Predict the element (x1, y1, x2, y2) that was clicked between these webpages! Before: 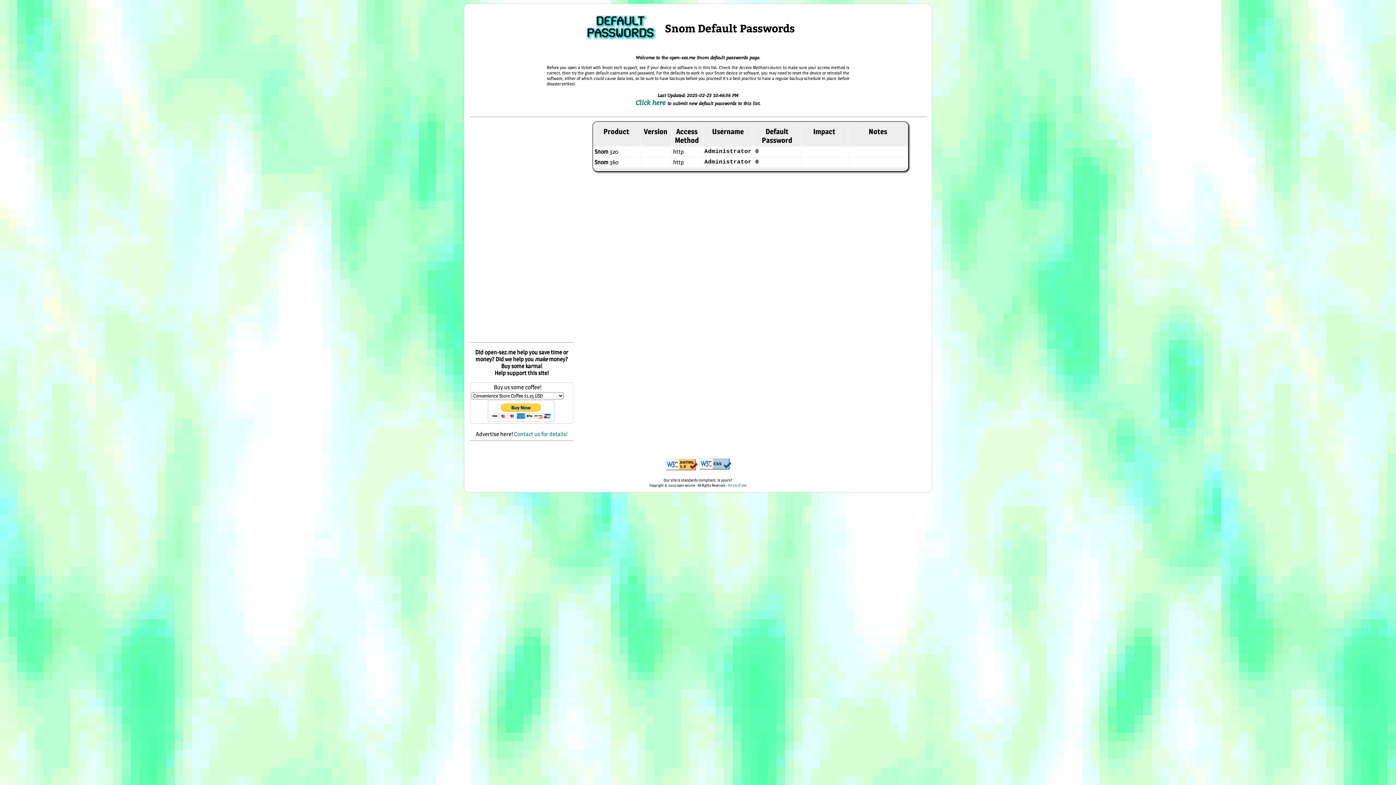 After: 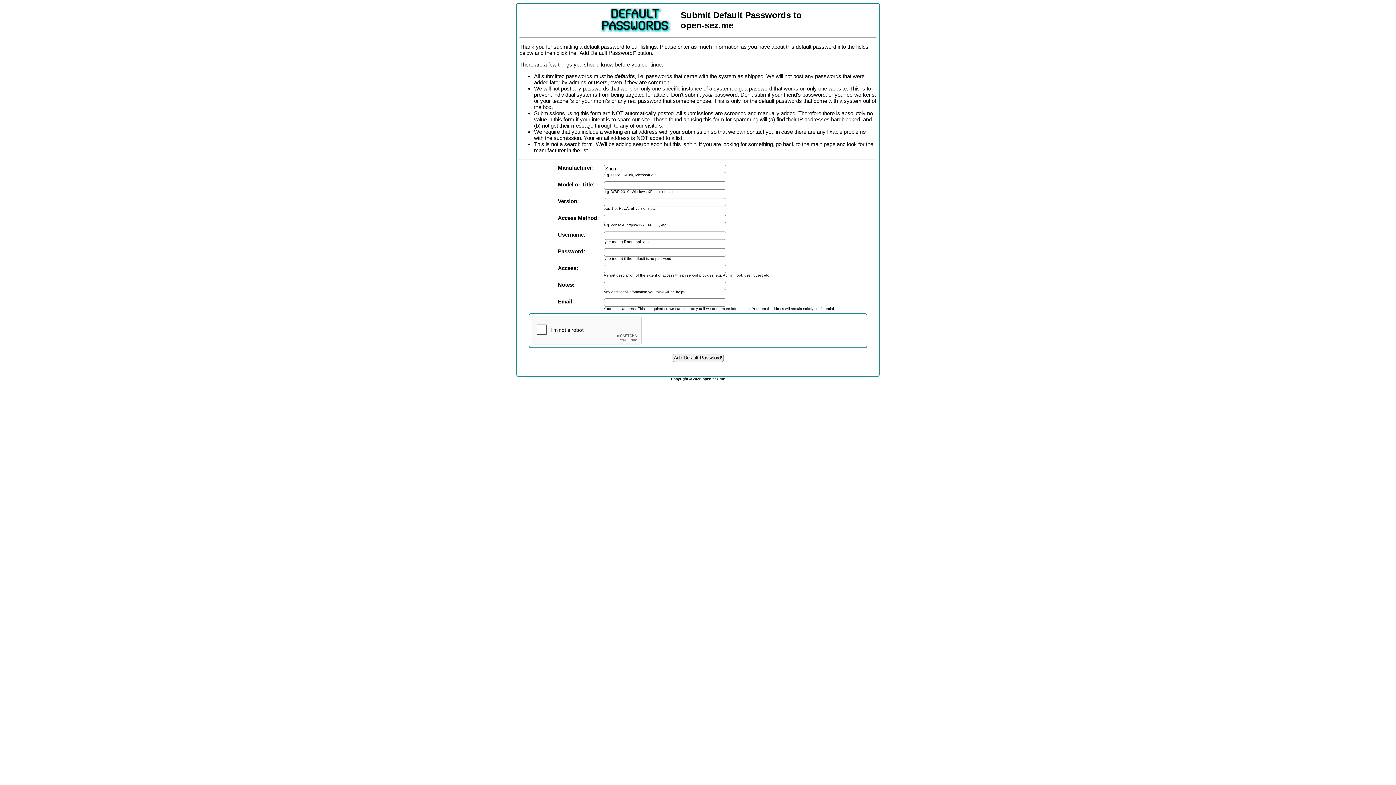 Action: label: Click here  bbox: (635, 98, 667, 106)